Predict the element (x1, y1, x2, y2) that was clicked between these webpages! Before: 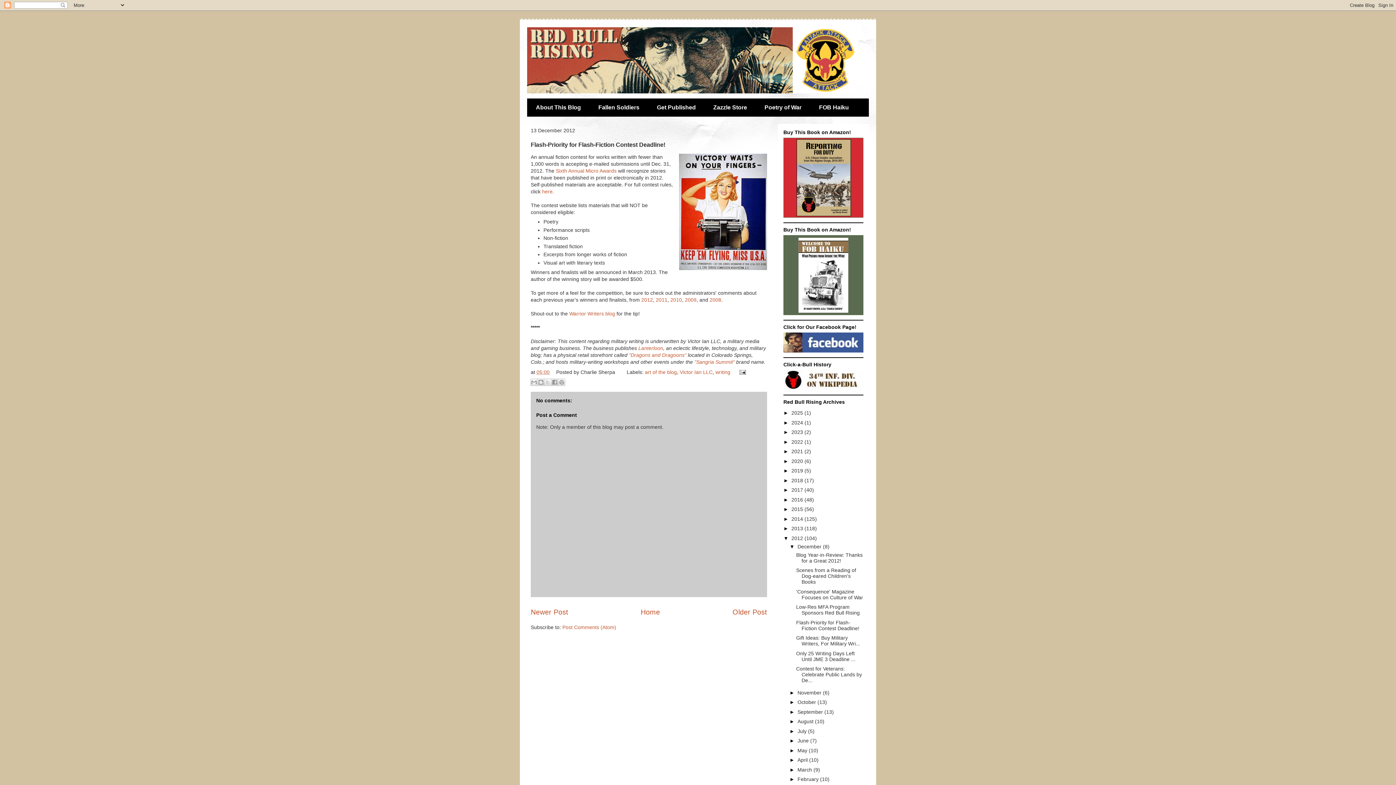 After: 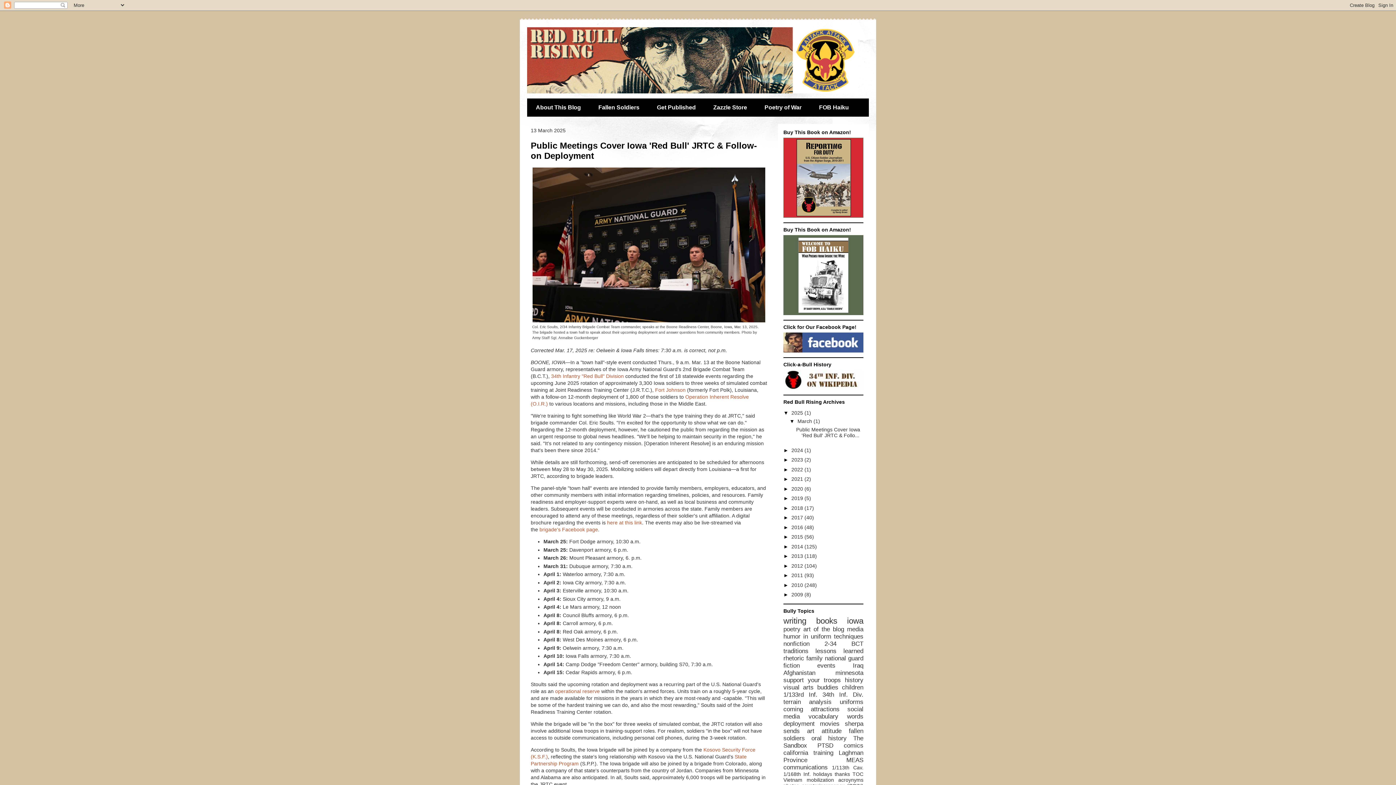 Action: label: 2025  bbox: (791, 410, 804, 416)